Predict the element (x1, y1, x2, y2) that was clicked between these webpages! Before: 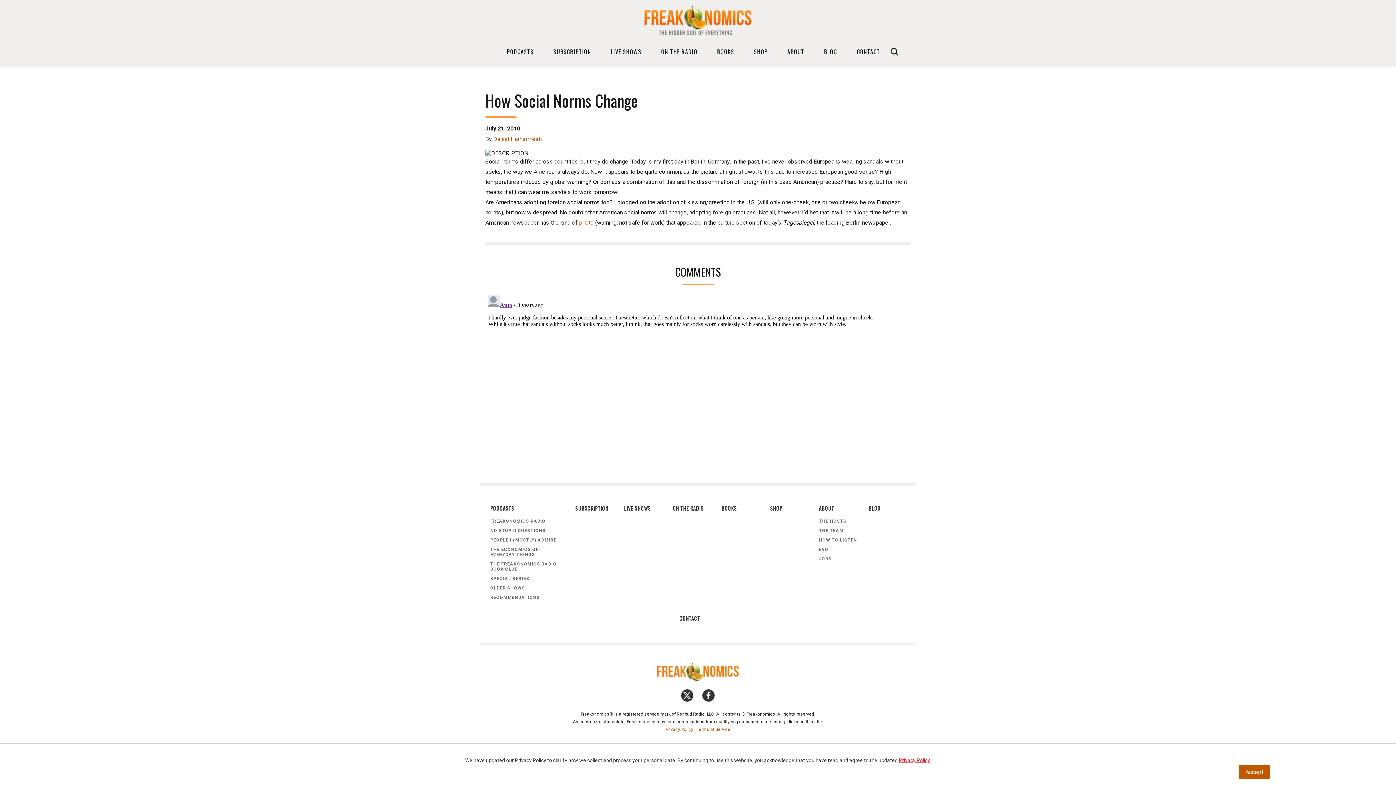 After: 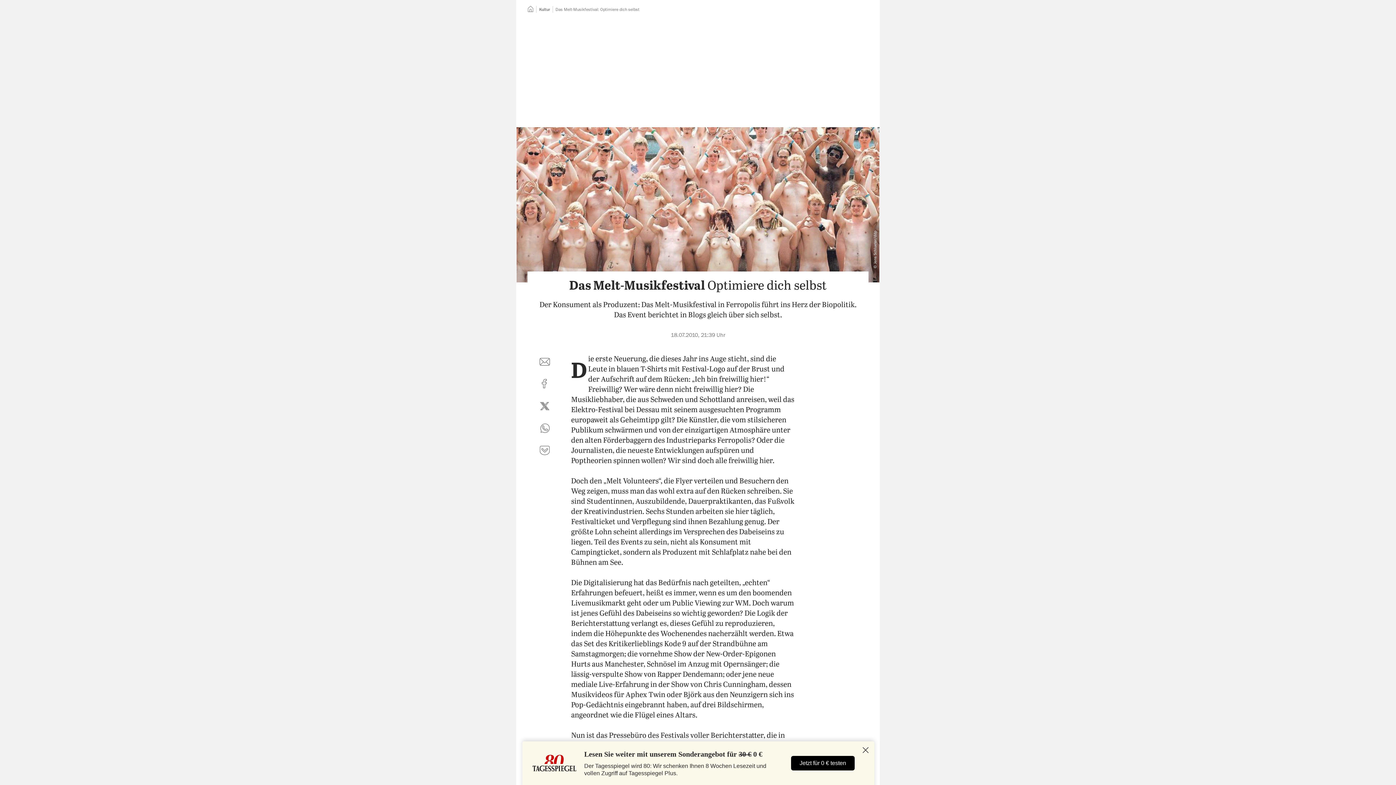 Action: label: photo bbox: (579, 219, 593, 226)